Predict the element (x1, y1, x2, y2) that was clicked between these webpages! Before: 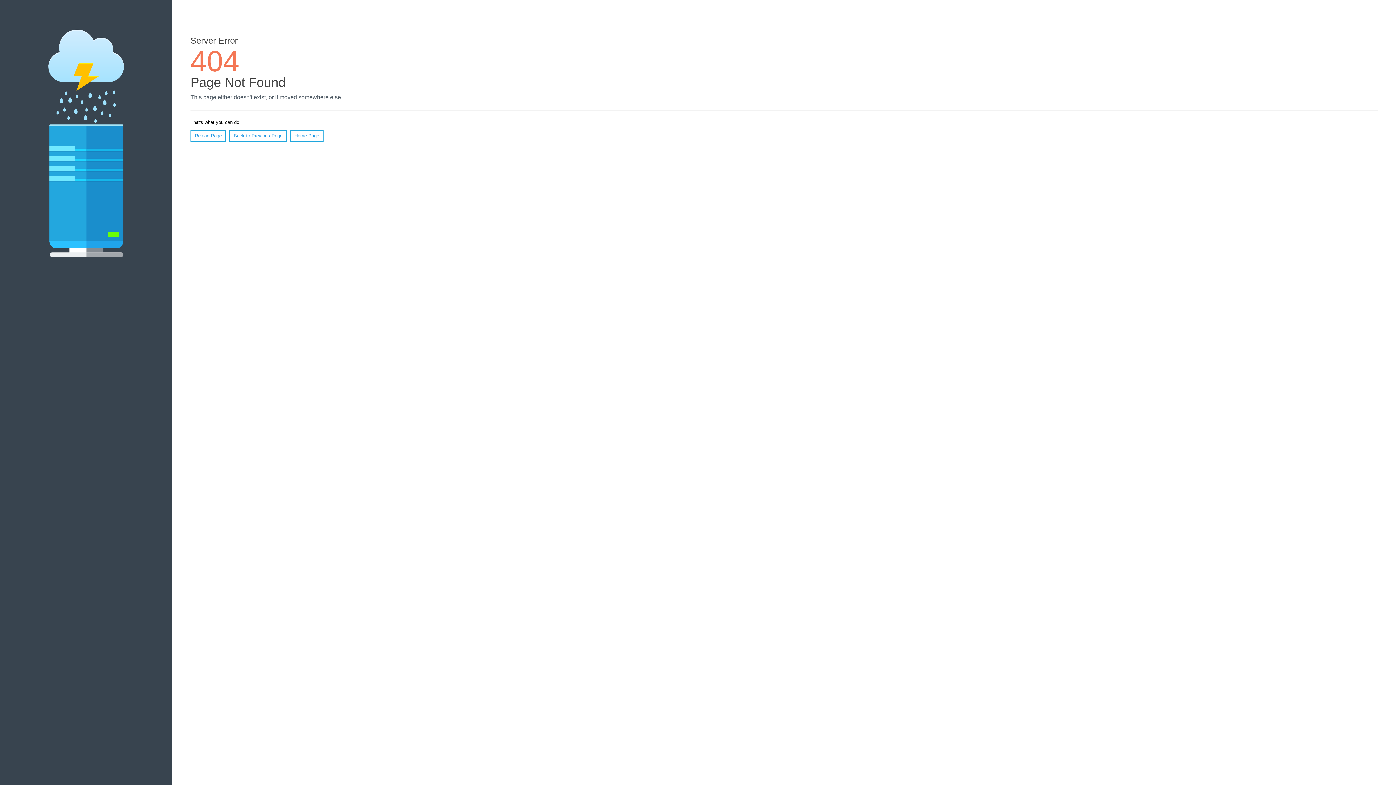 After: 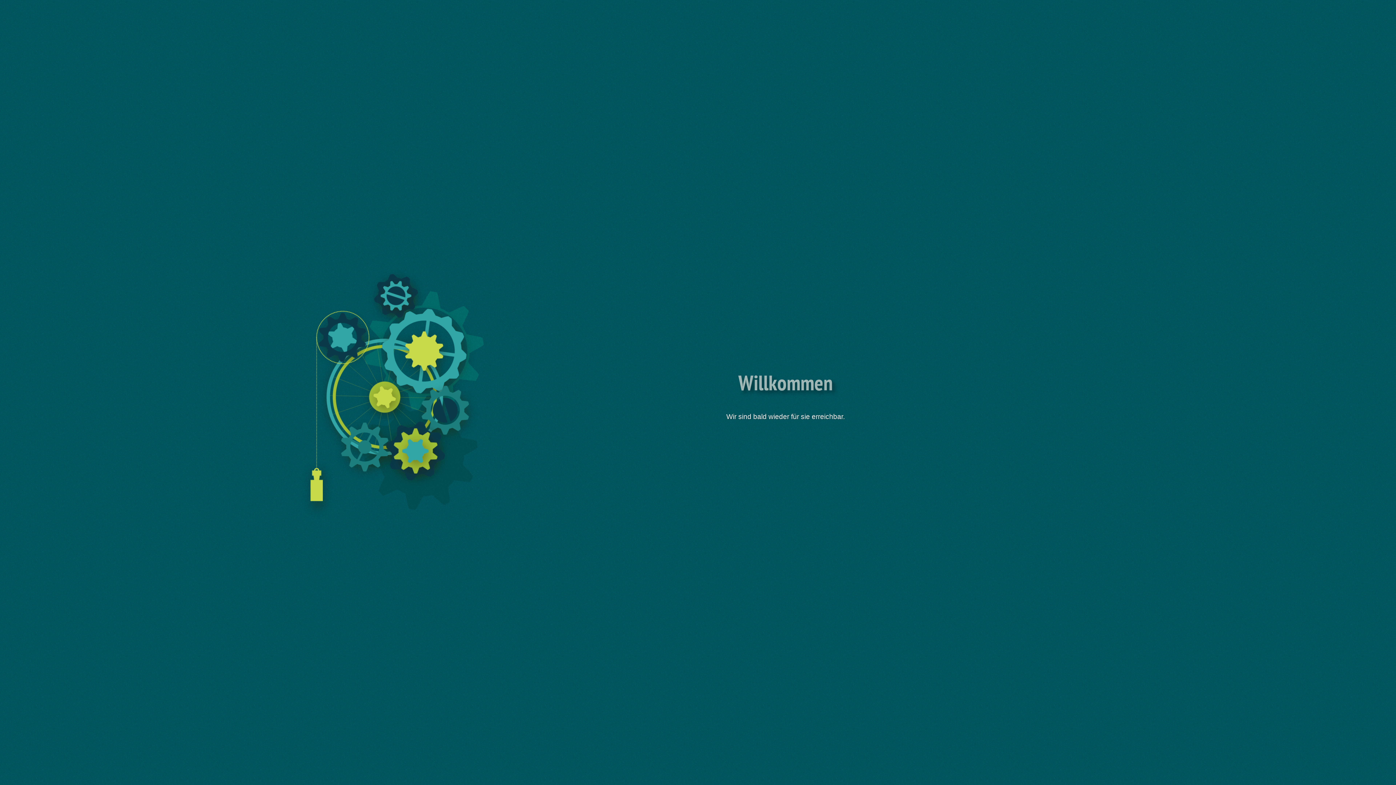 Action: bbox: (290, 130, 323, 141) label: Home Page